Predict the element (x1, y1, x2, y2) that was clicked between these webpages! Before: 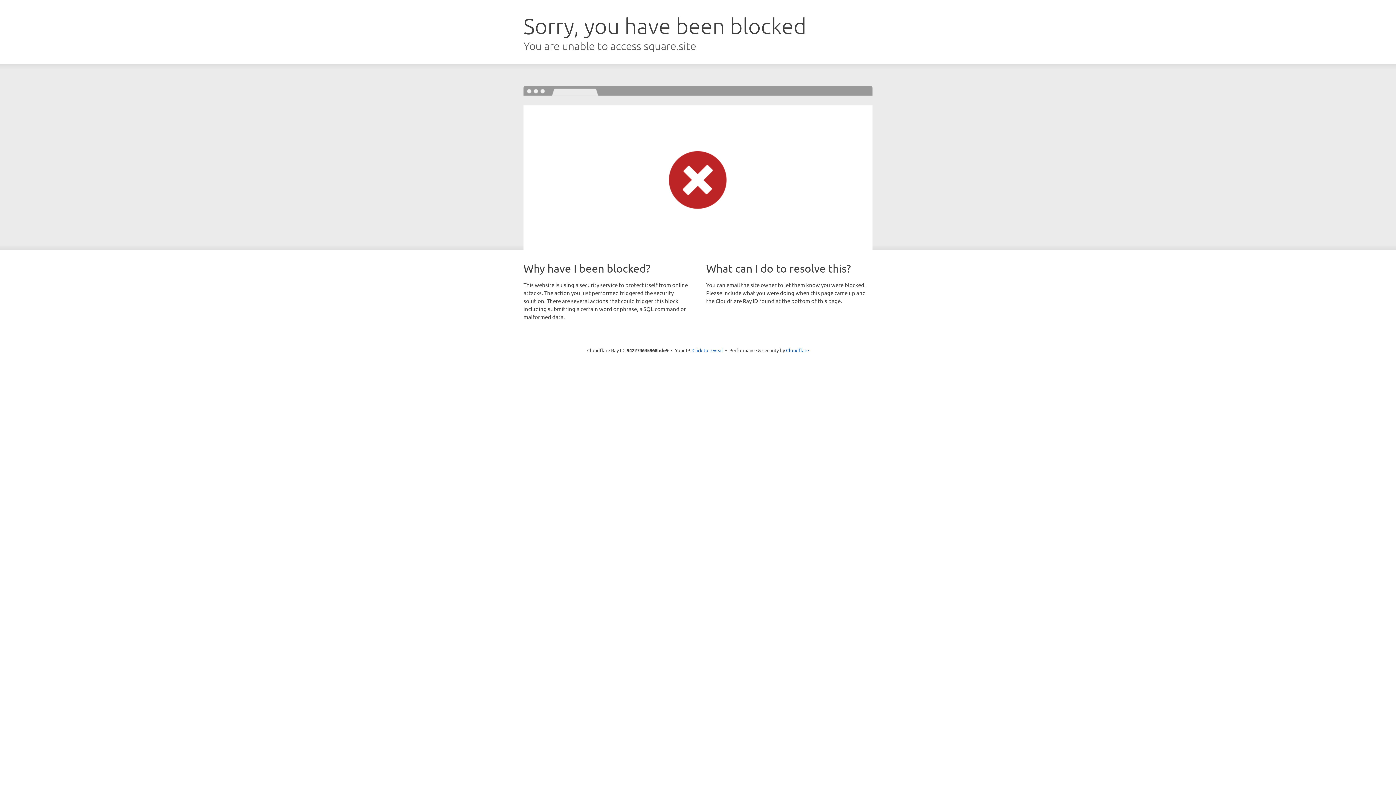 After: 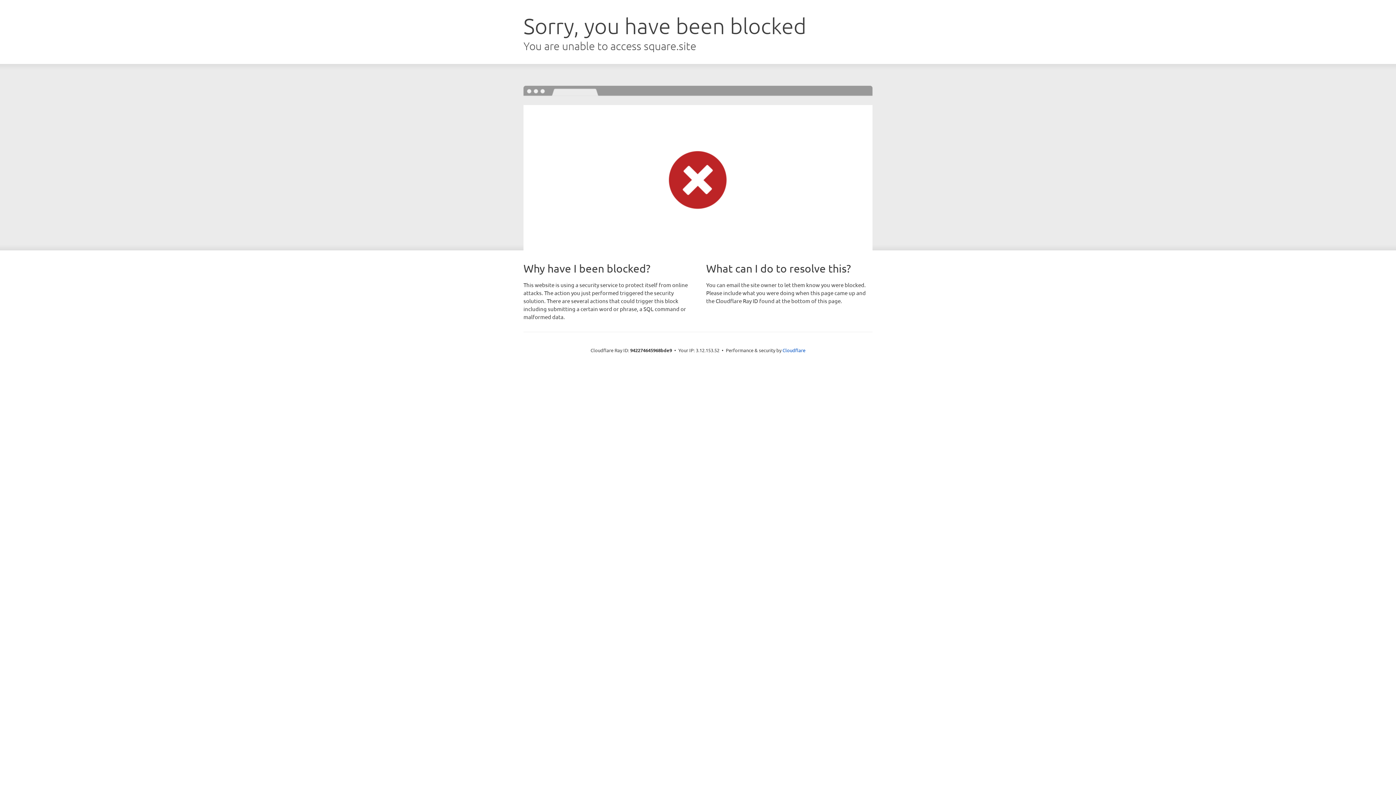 Action: label: Click to reveal bbox: (692, 346, 723, 353)